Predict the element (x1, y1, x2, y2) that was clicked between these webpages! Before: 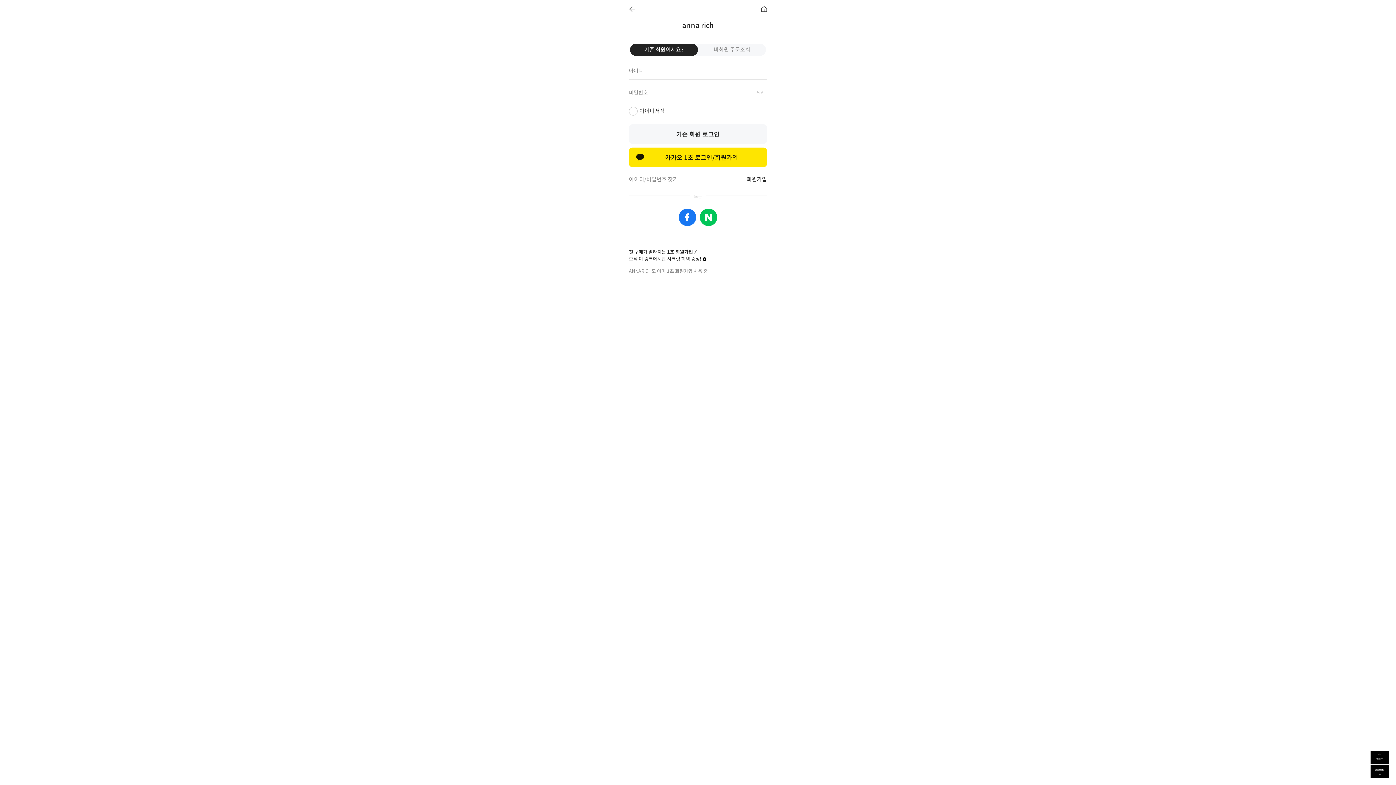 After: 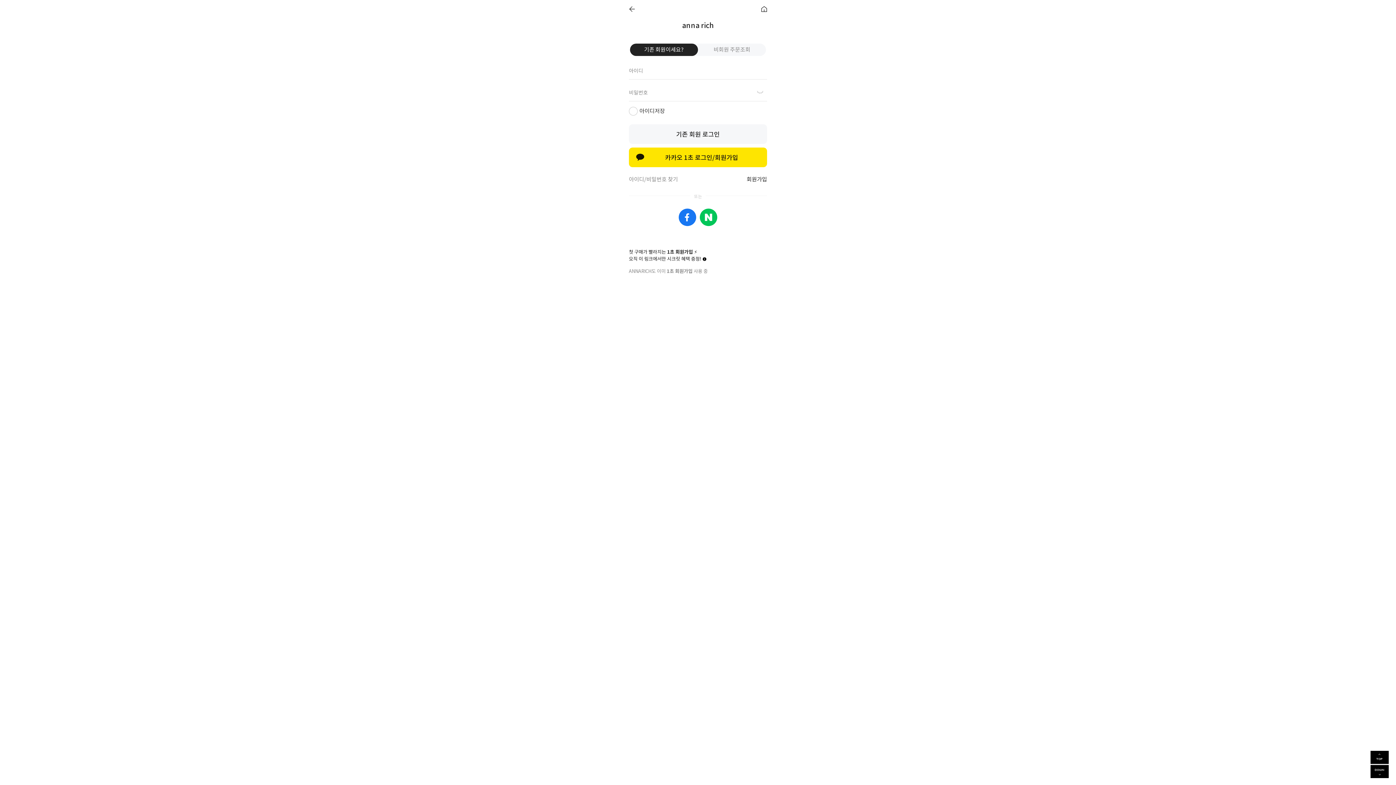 Action: bbox: (1370, 766, 1389, 771)